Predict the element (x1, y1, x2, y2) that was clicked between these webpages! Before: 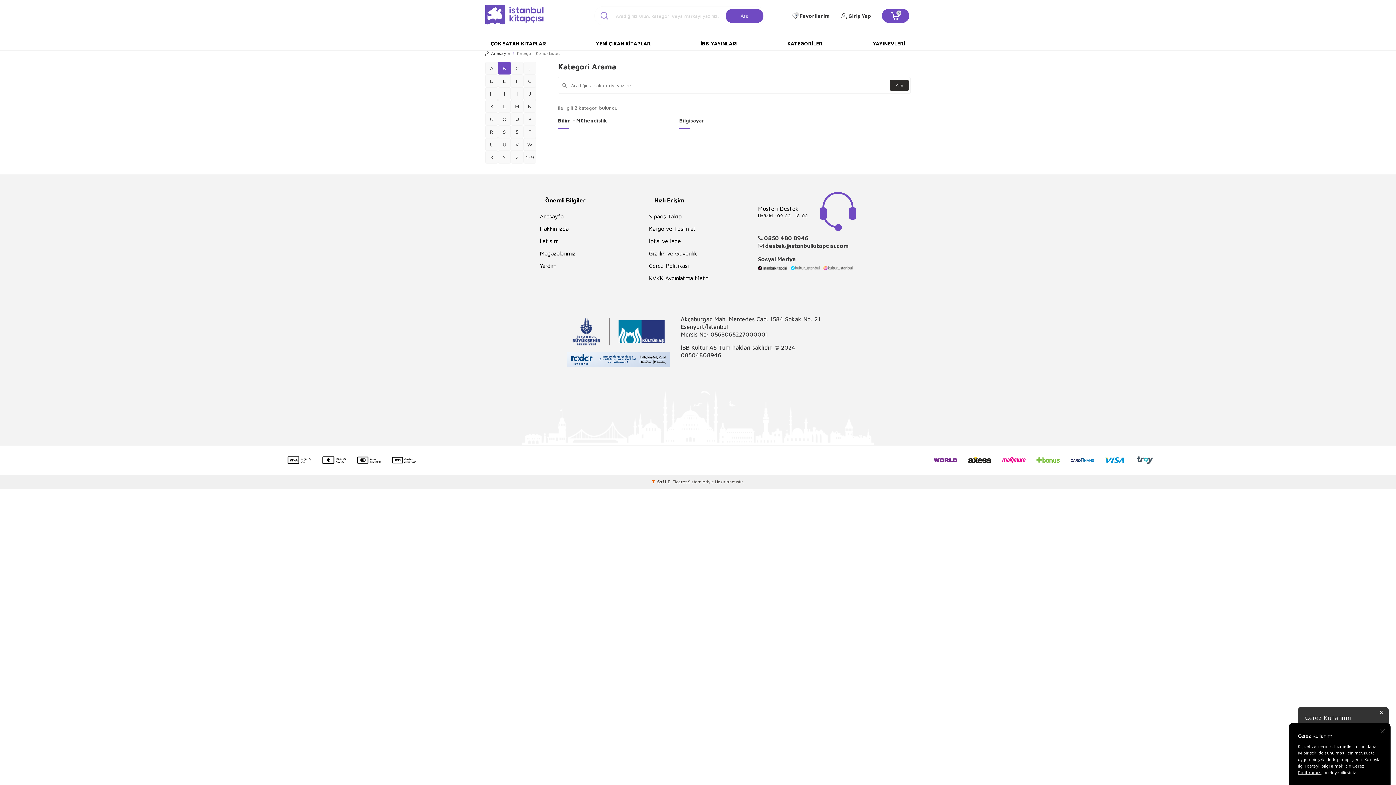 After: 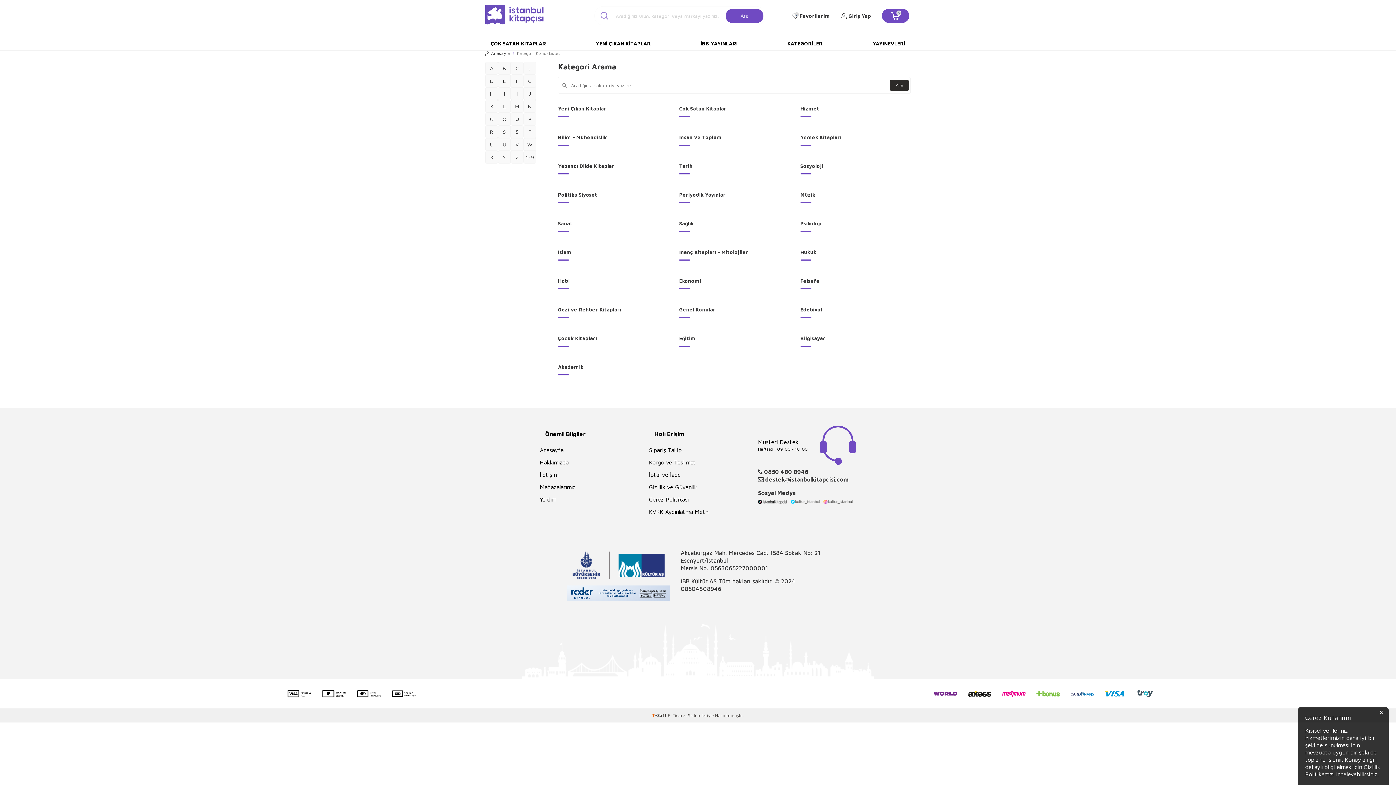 Action: label: KATEGORİLER bbox: (782, 37, 828, 50)